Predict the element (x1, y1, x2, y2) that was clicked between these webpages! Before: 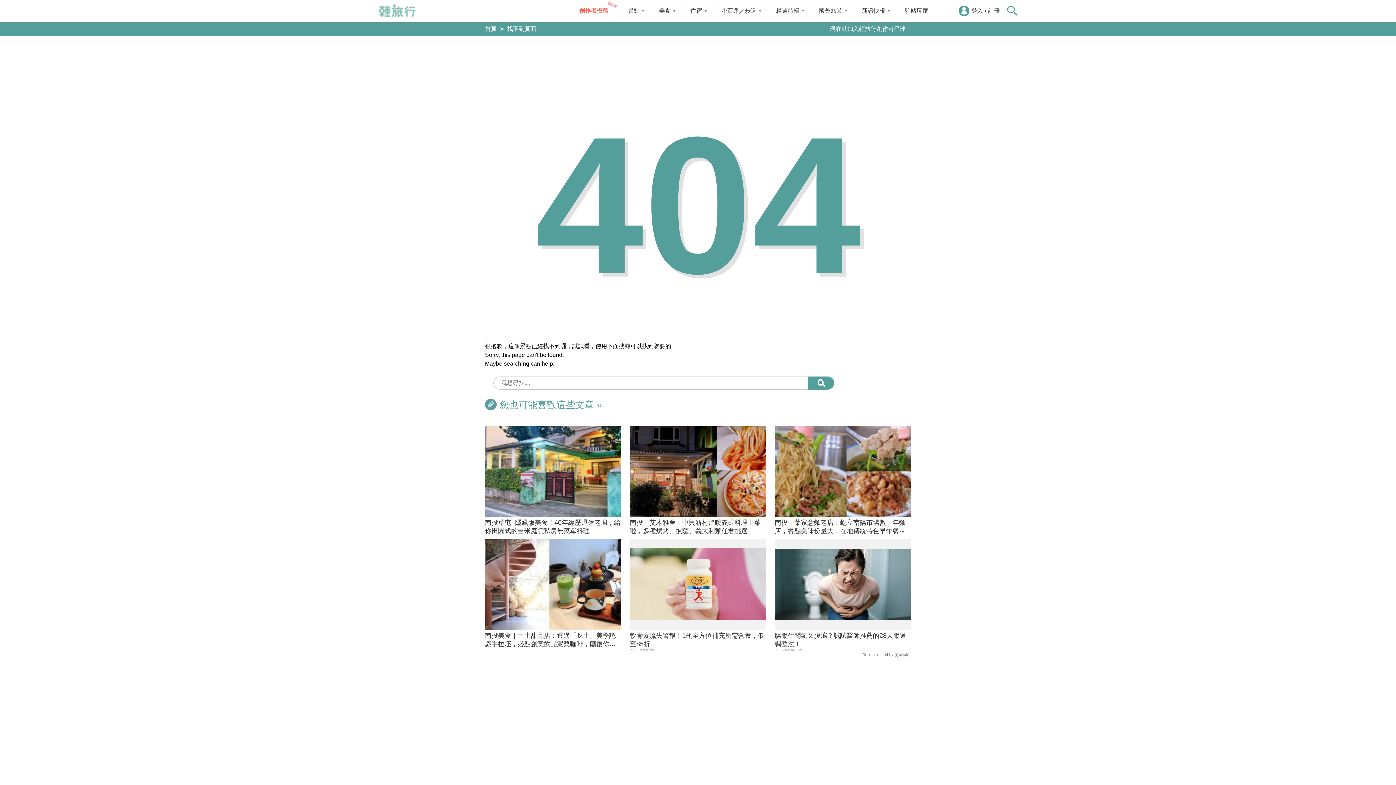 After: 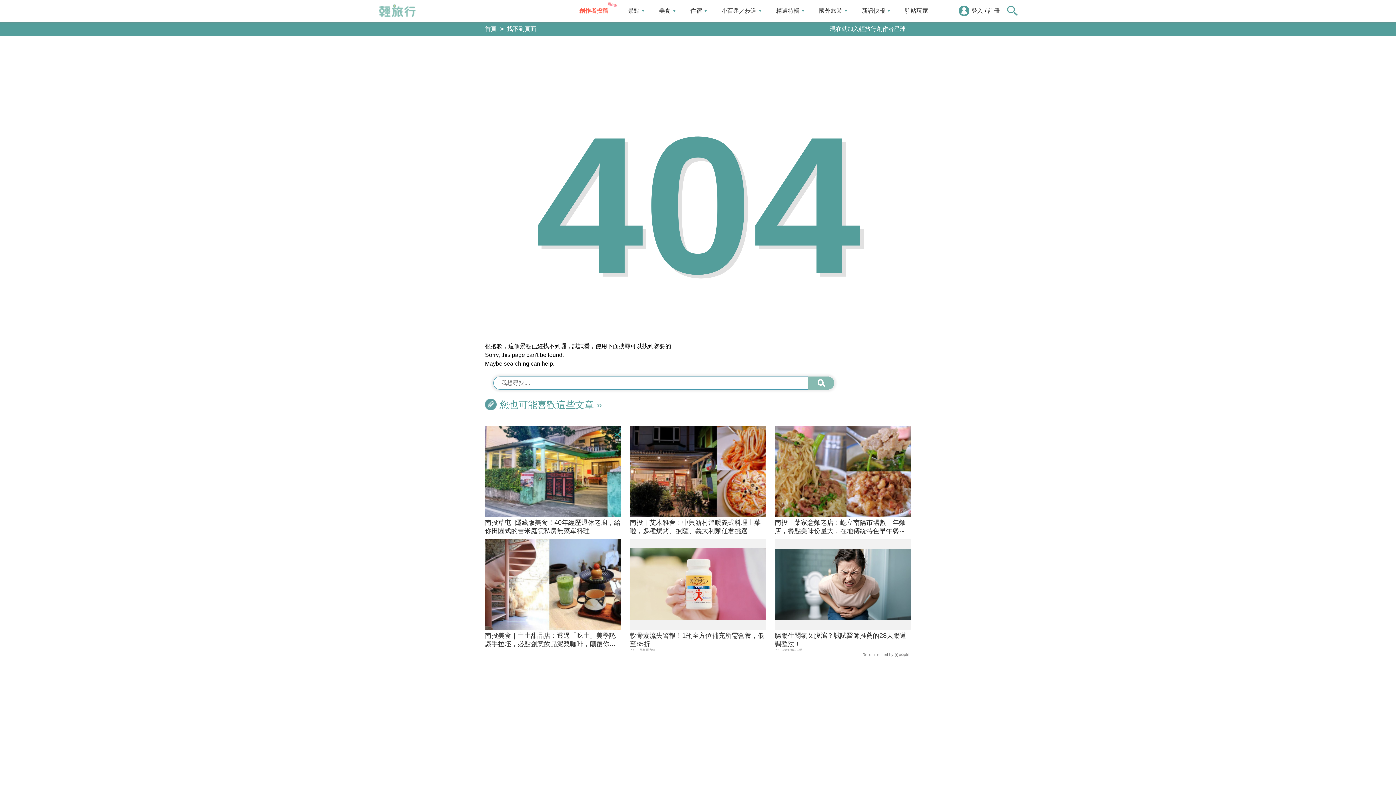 Action: bbox: (808, 376, 834, 389)